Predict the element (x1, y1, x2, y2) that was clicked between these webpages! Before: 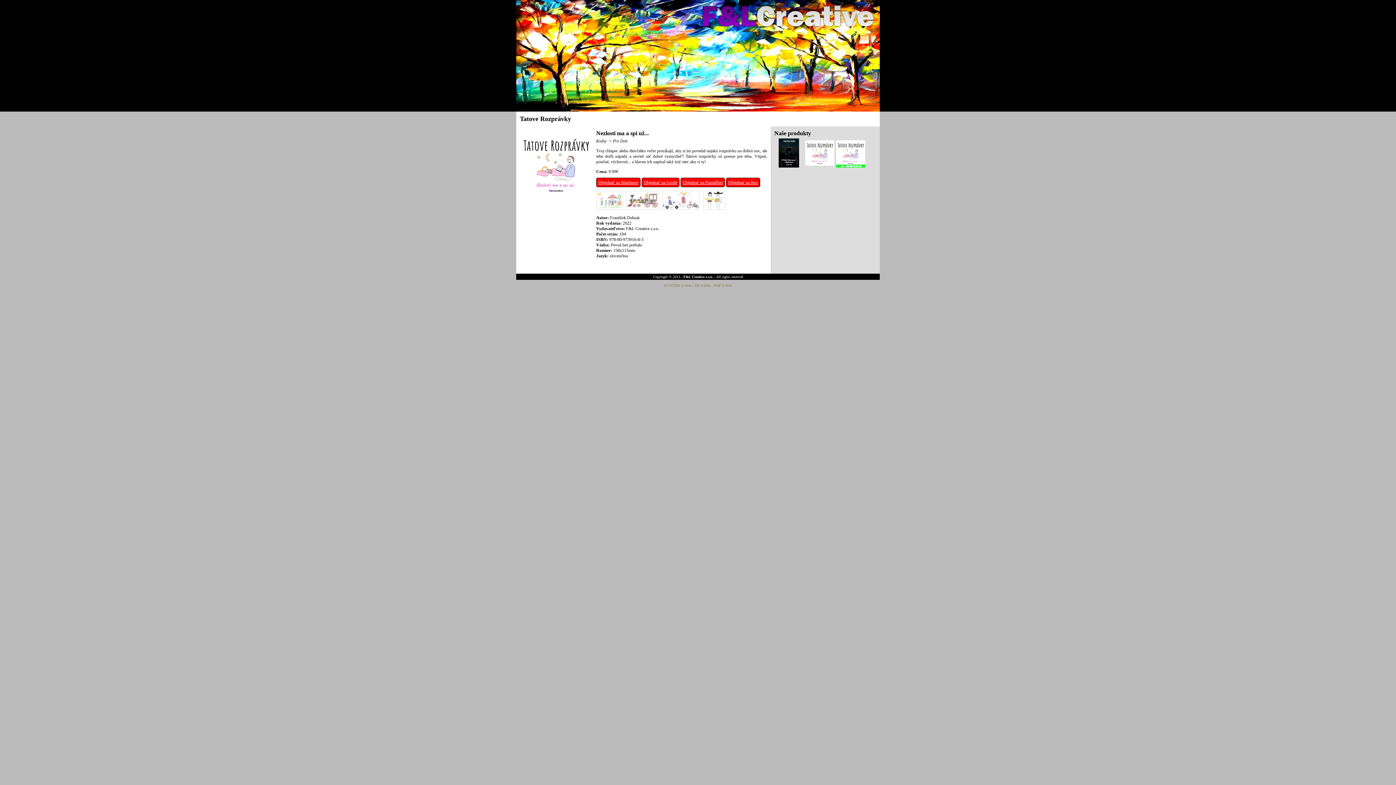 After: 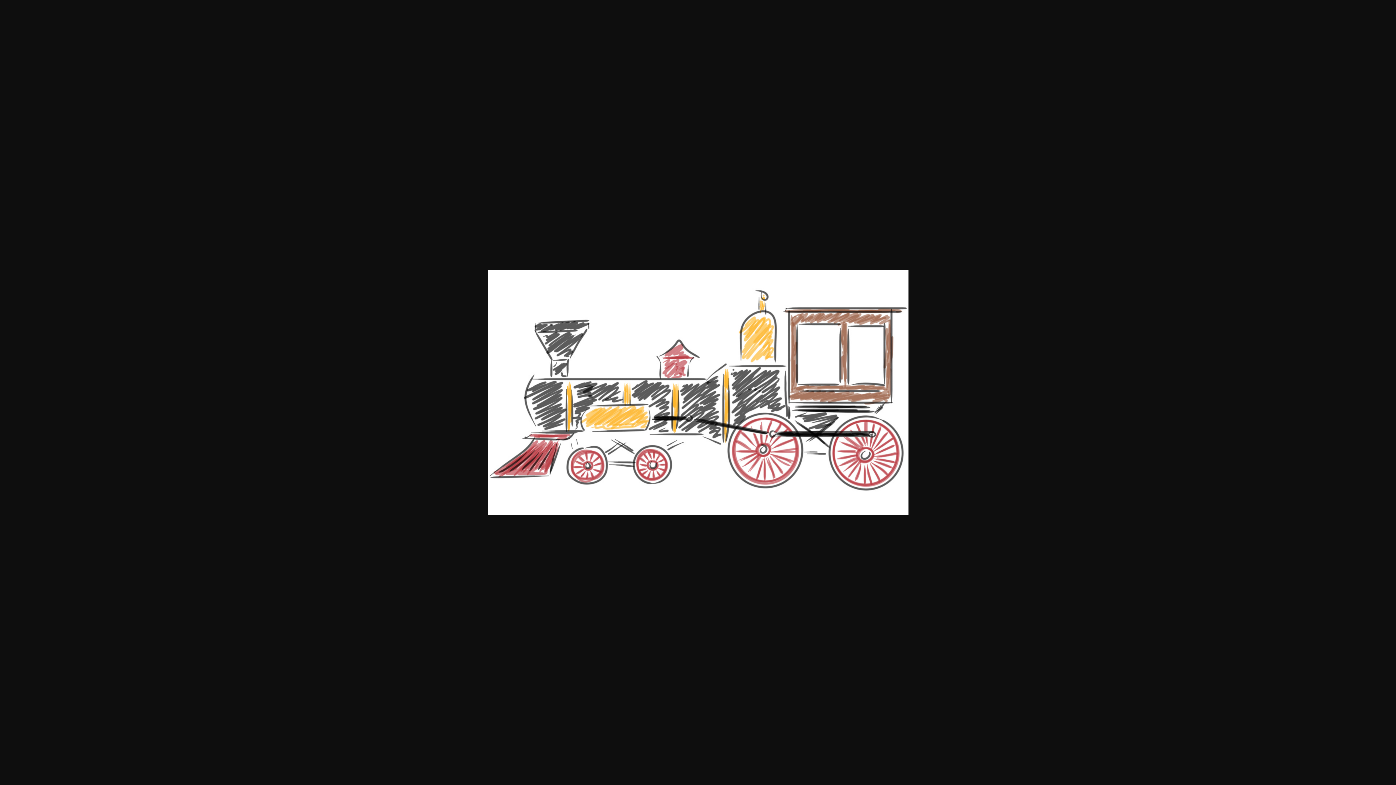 Action: bbox: (626, 205, 658, 210)